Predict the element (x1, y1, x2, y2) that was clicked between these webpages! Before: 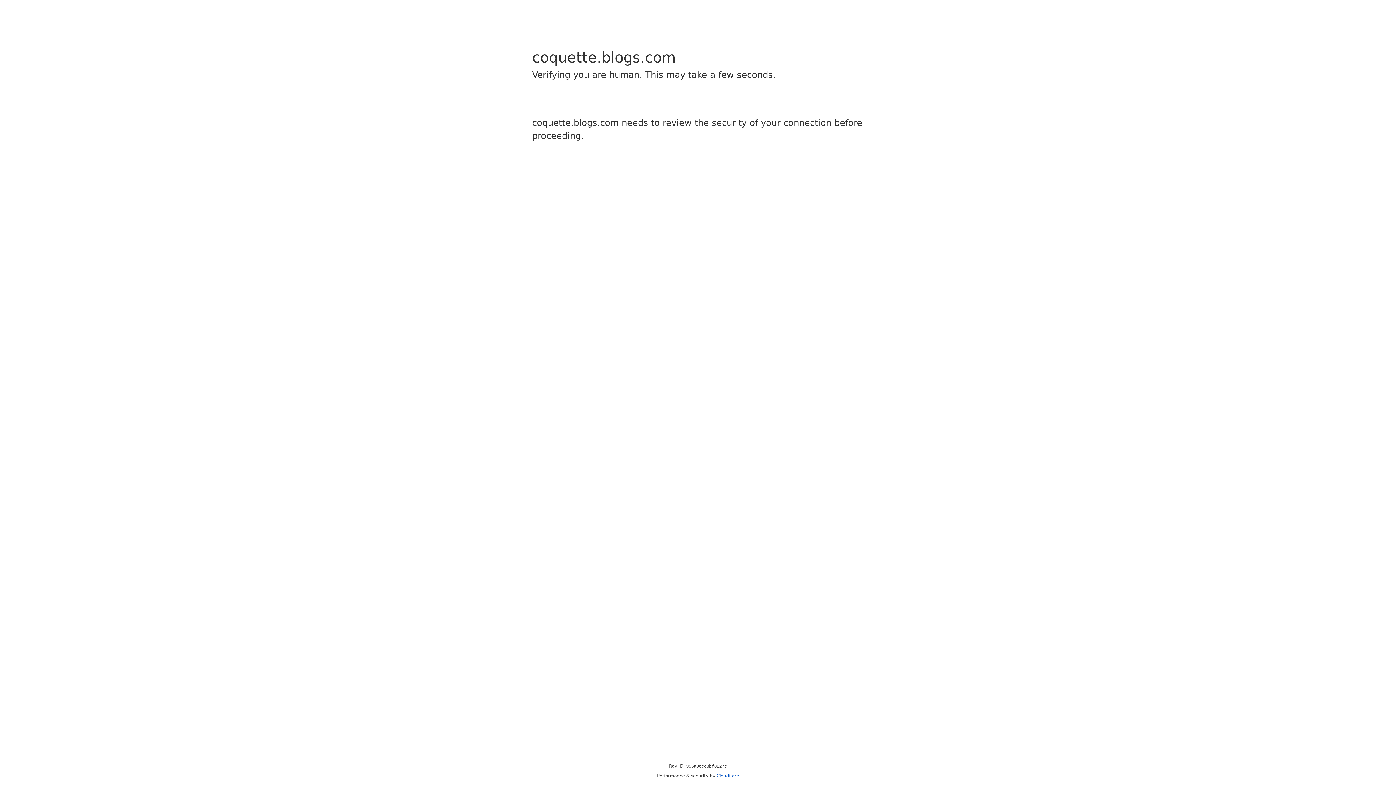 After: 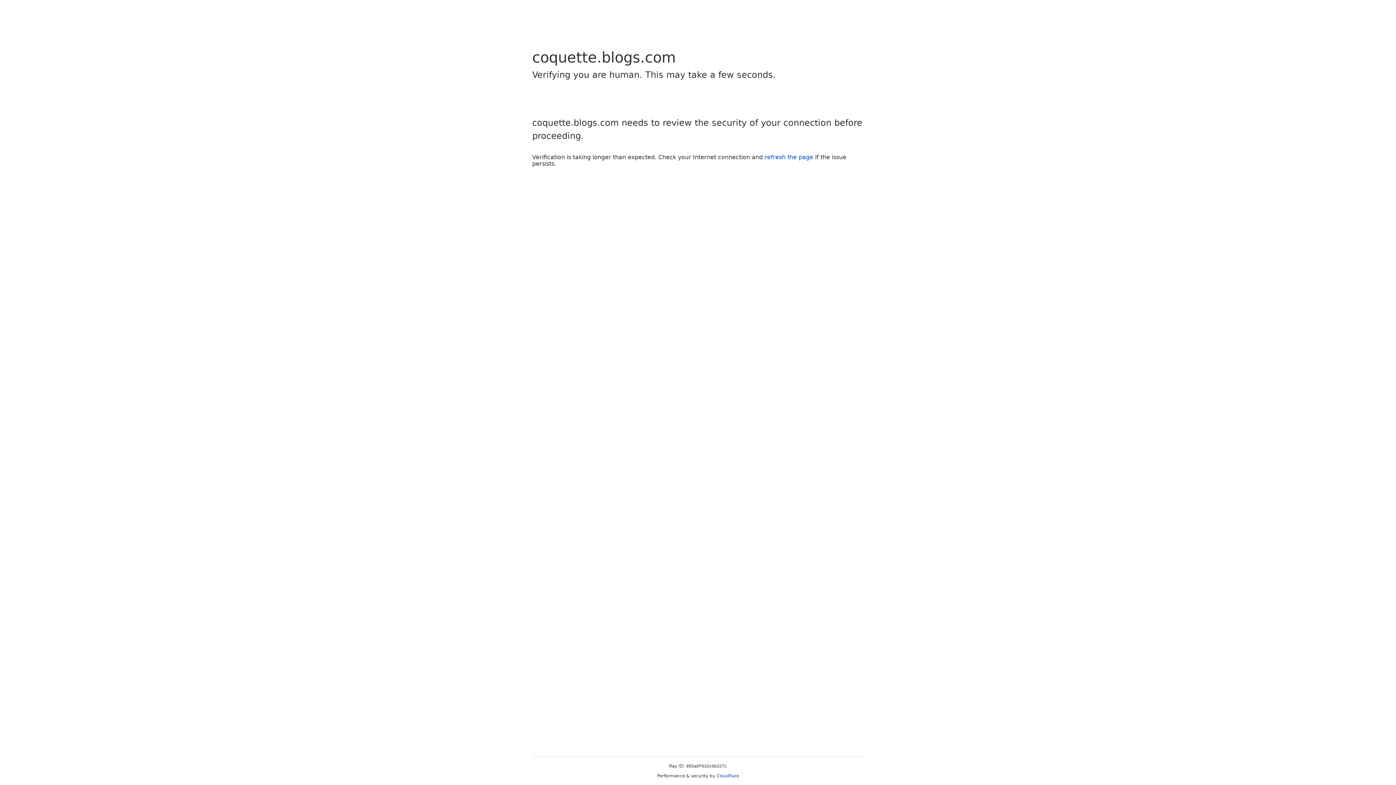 Action: label: Cloudflare bbox: (716, 773, 739, 778)